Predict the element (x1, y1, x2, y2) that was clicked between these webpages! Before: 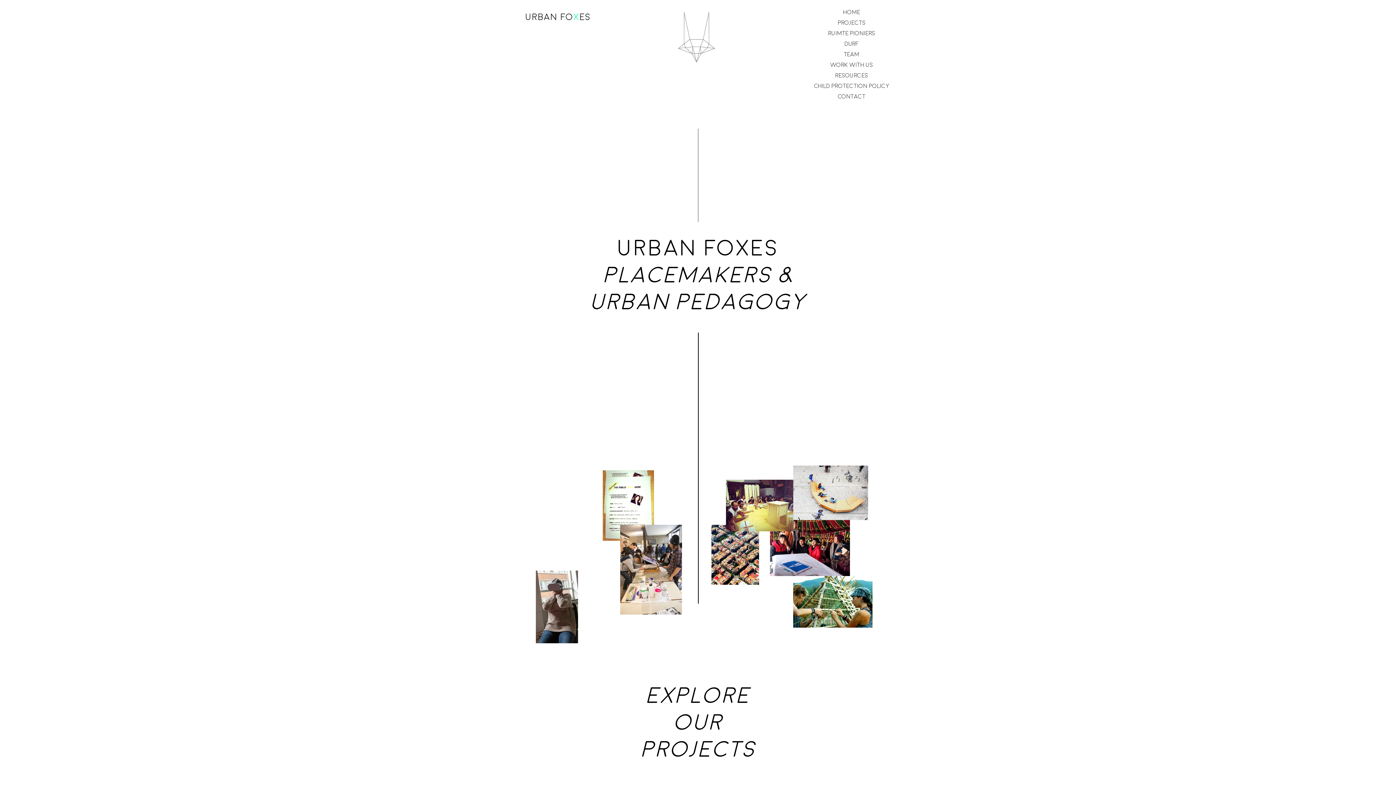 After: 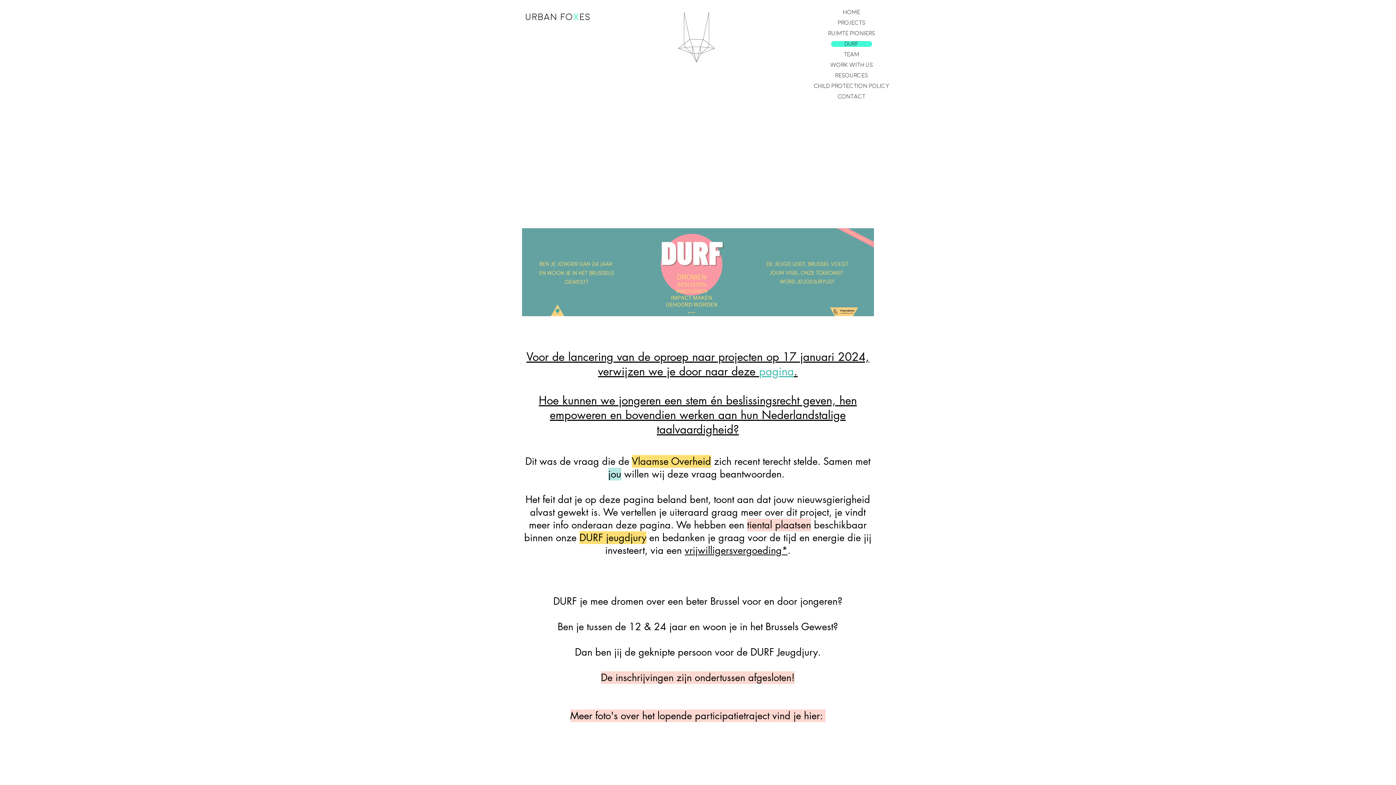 Action: bbox: (831, 41, 872, 46) label: DURF